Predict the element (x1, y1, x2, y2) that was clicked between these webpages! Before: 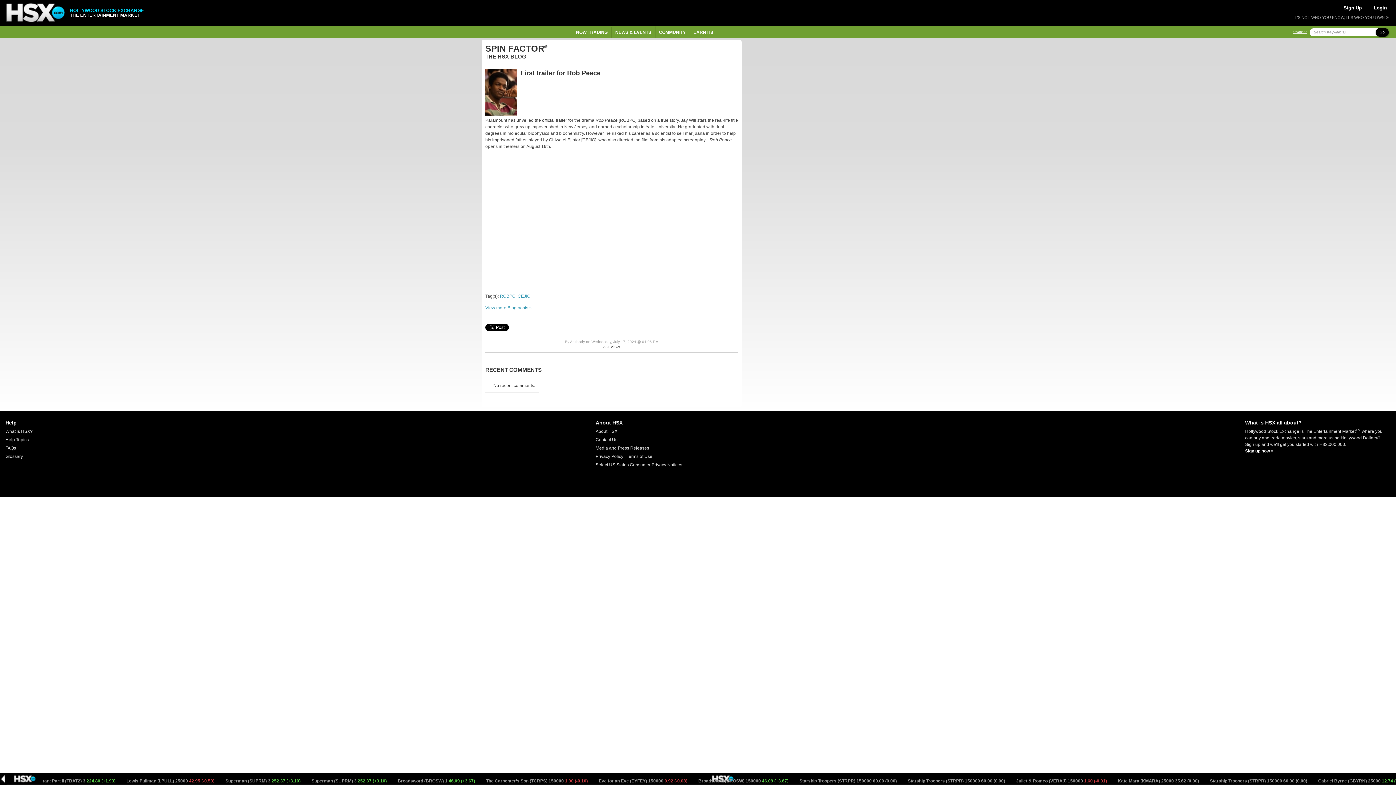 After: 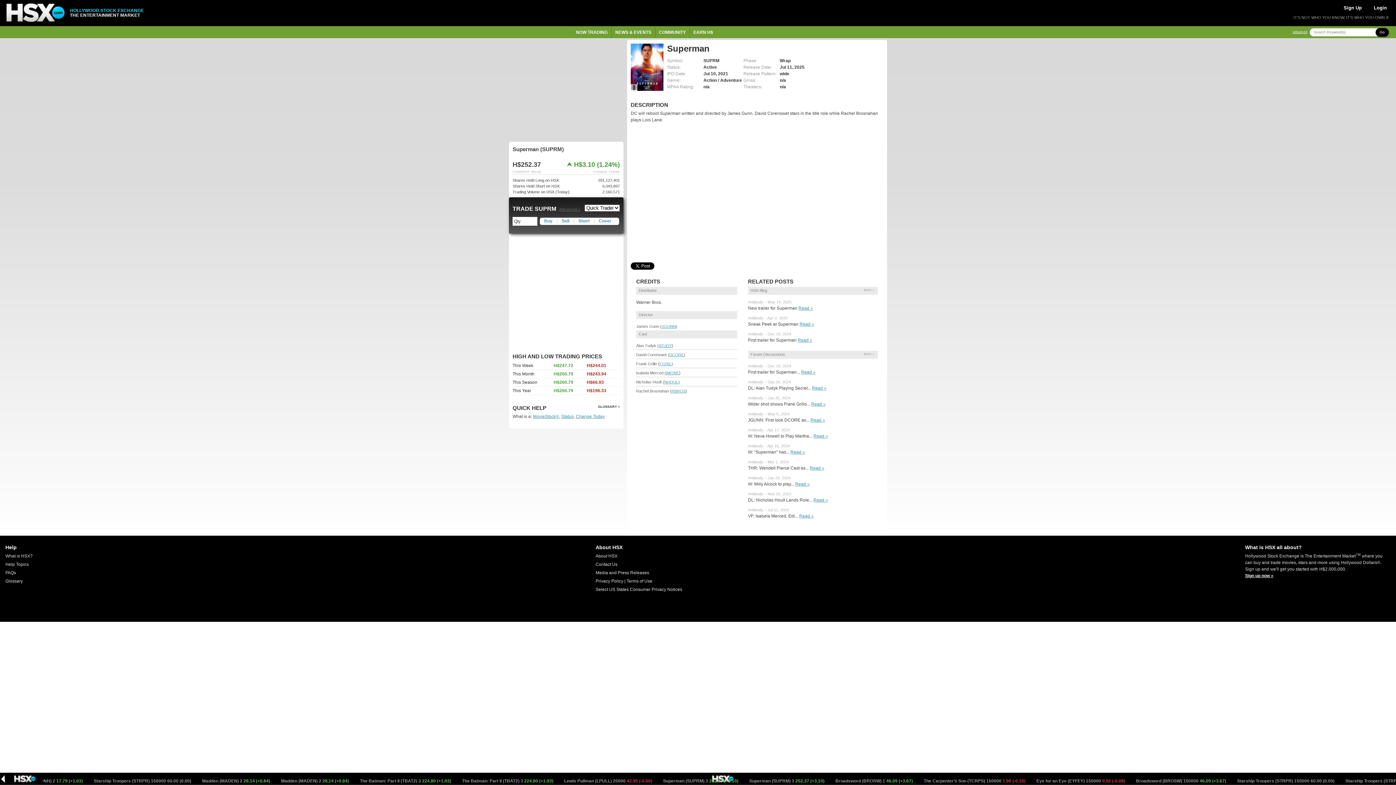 Action: label: Superman (SUPRM) 3 252.37 (+3.10)  bbox: (504, 778, 580, 784)